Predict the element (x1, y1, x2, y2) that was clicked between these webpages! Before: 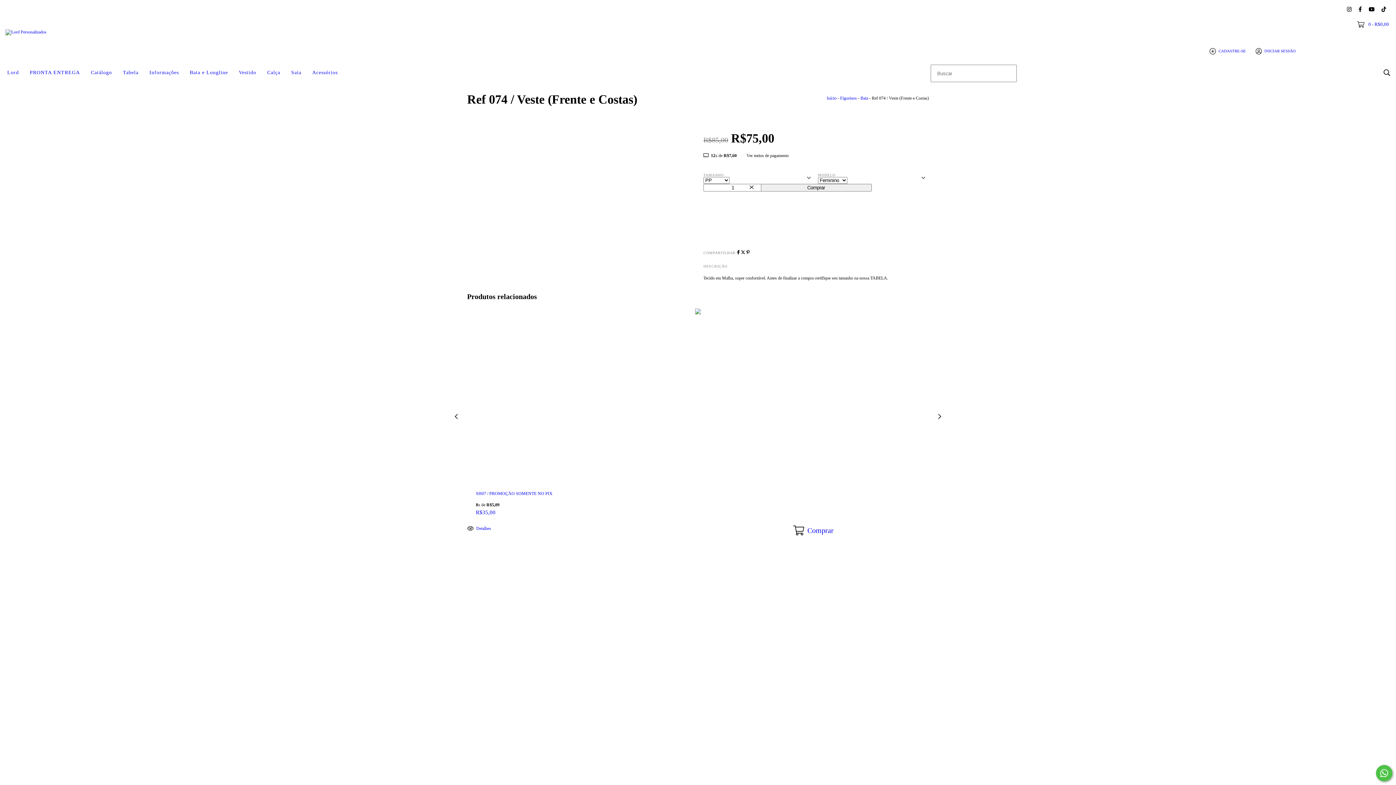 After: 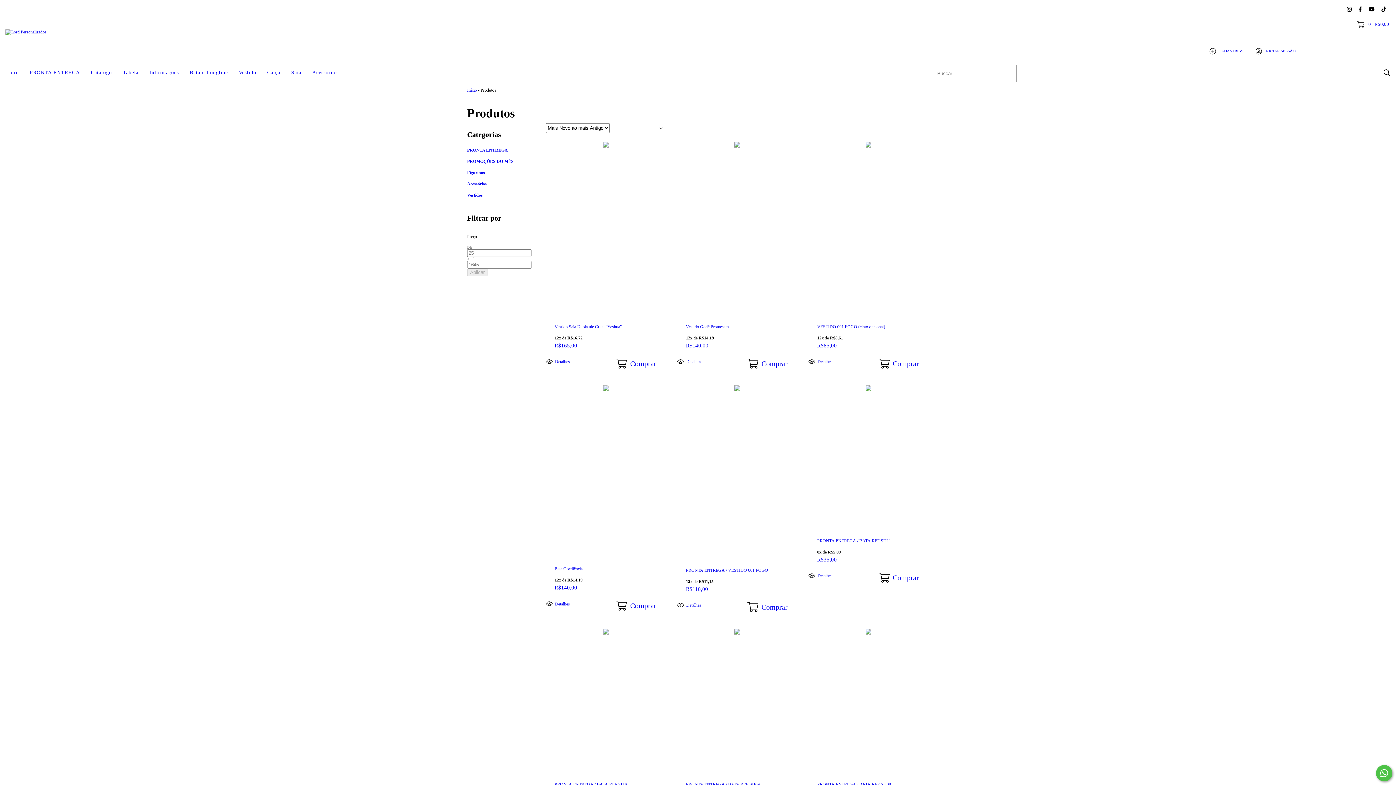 Action: bbox: (85, 64, 117, 80) label: Catálogo